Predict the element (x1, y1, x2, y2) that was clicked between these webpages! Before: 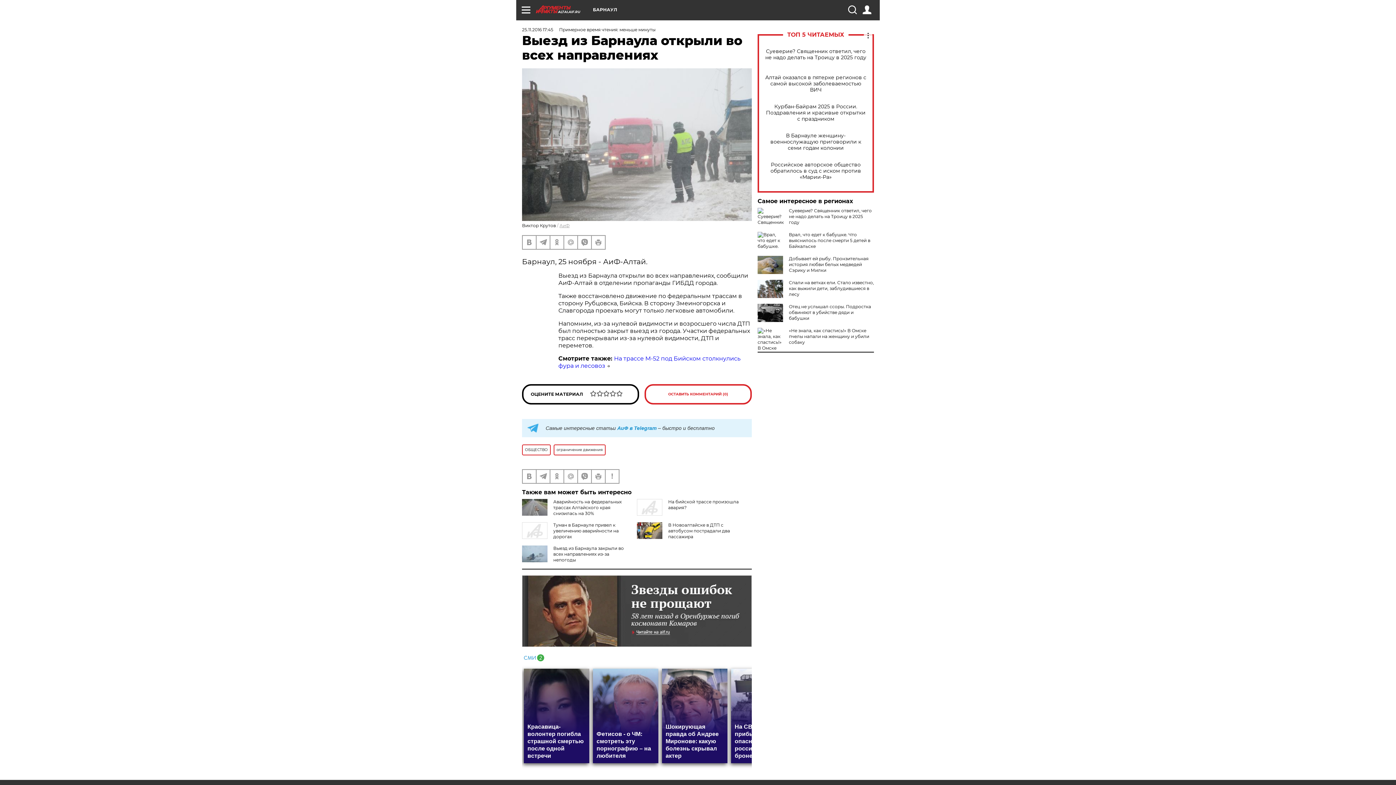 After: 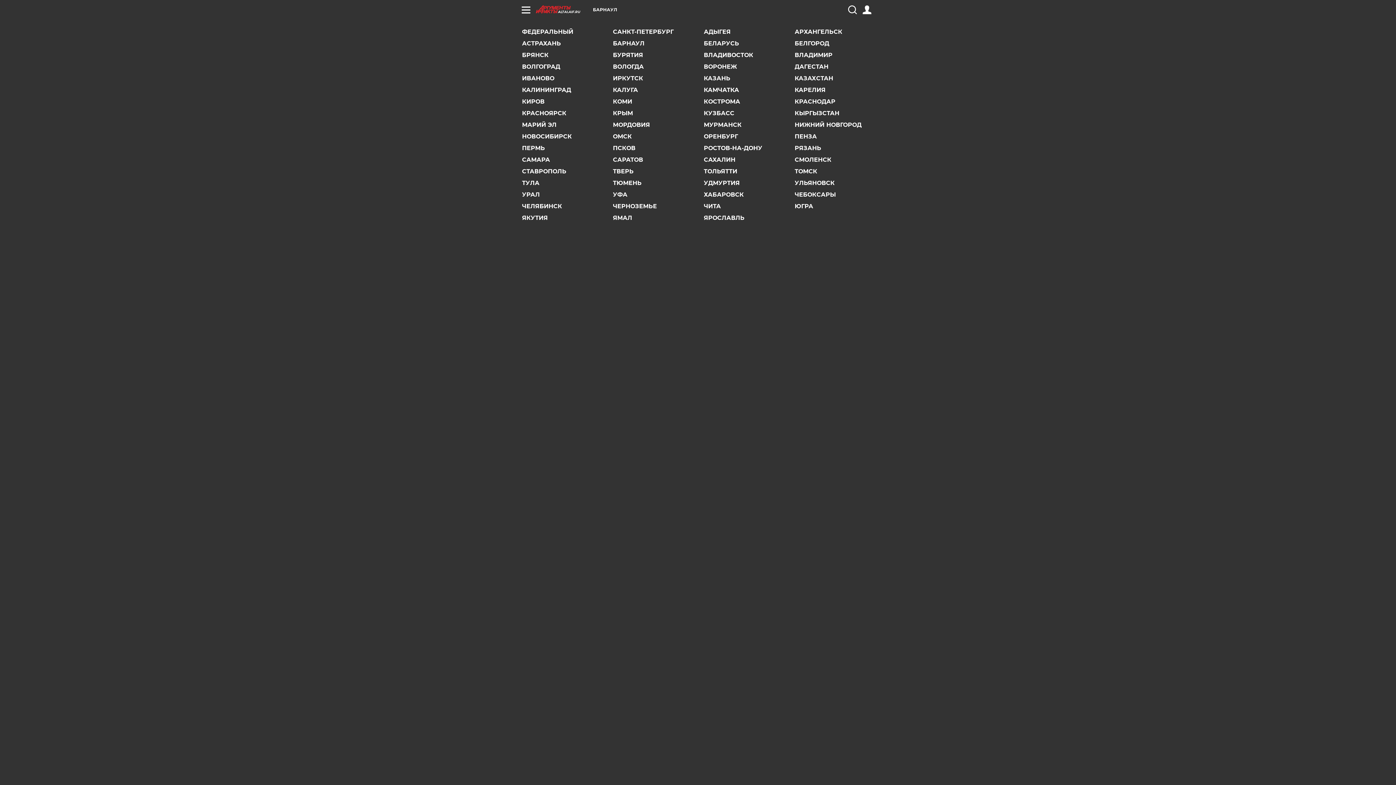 Action: bbox: (593, 7, 617, 12) label: БАРНАУЛ